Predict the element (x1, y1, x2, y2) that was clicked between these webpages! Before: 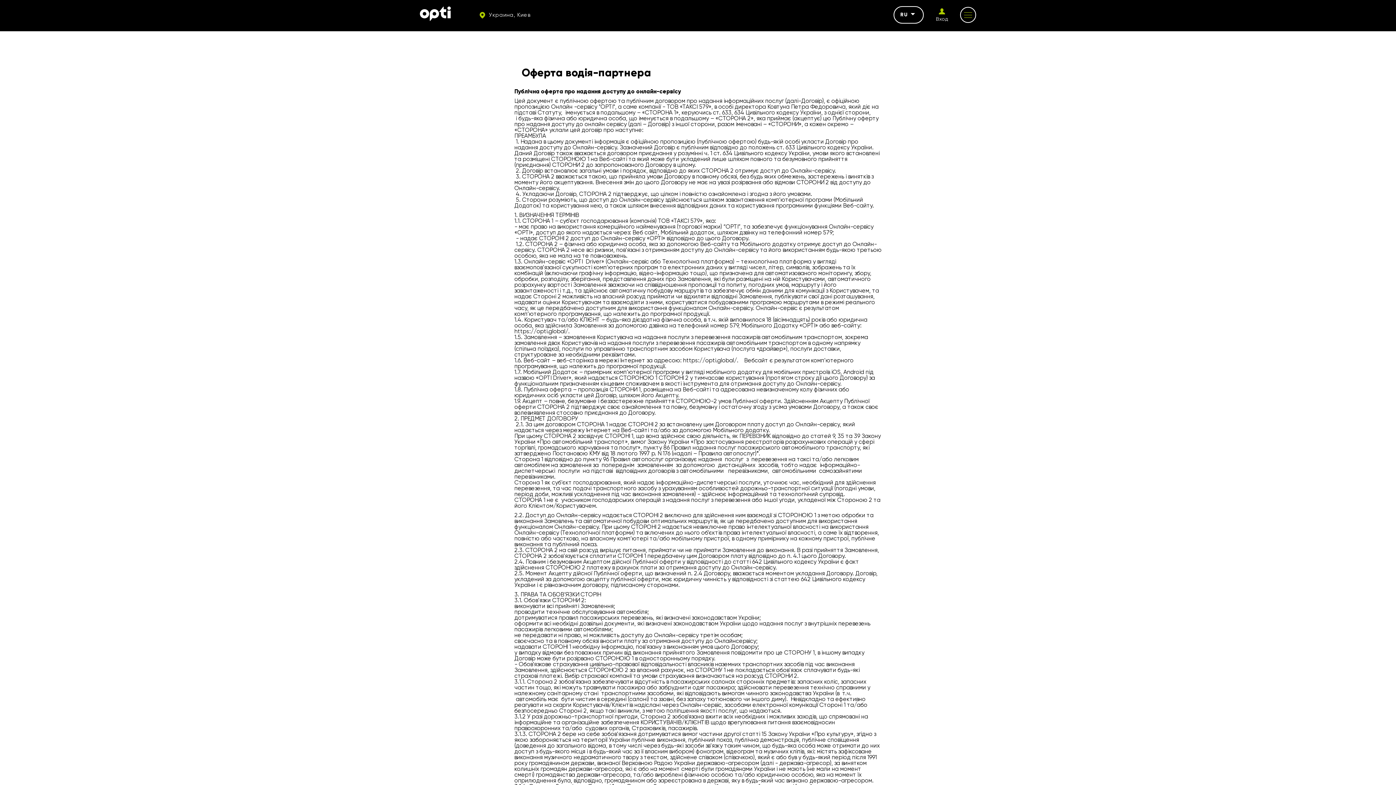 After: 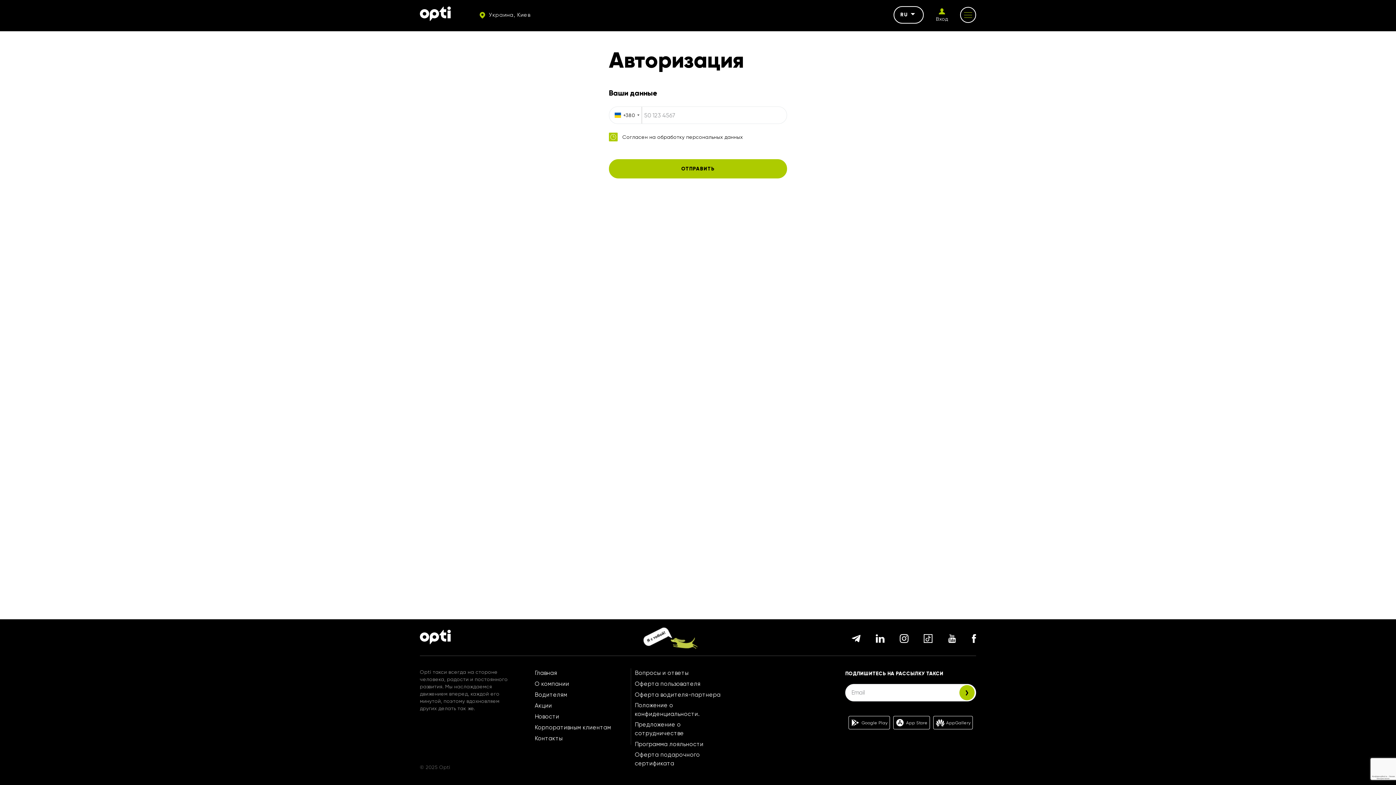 Action: label: Вход bbox: (933, 5, 951, 24)